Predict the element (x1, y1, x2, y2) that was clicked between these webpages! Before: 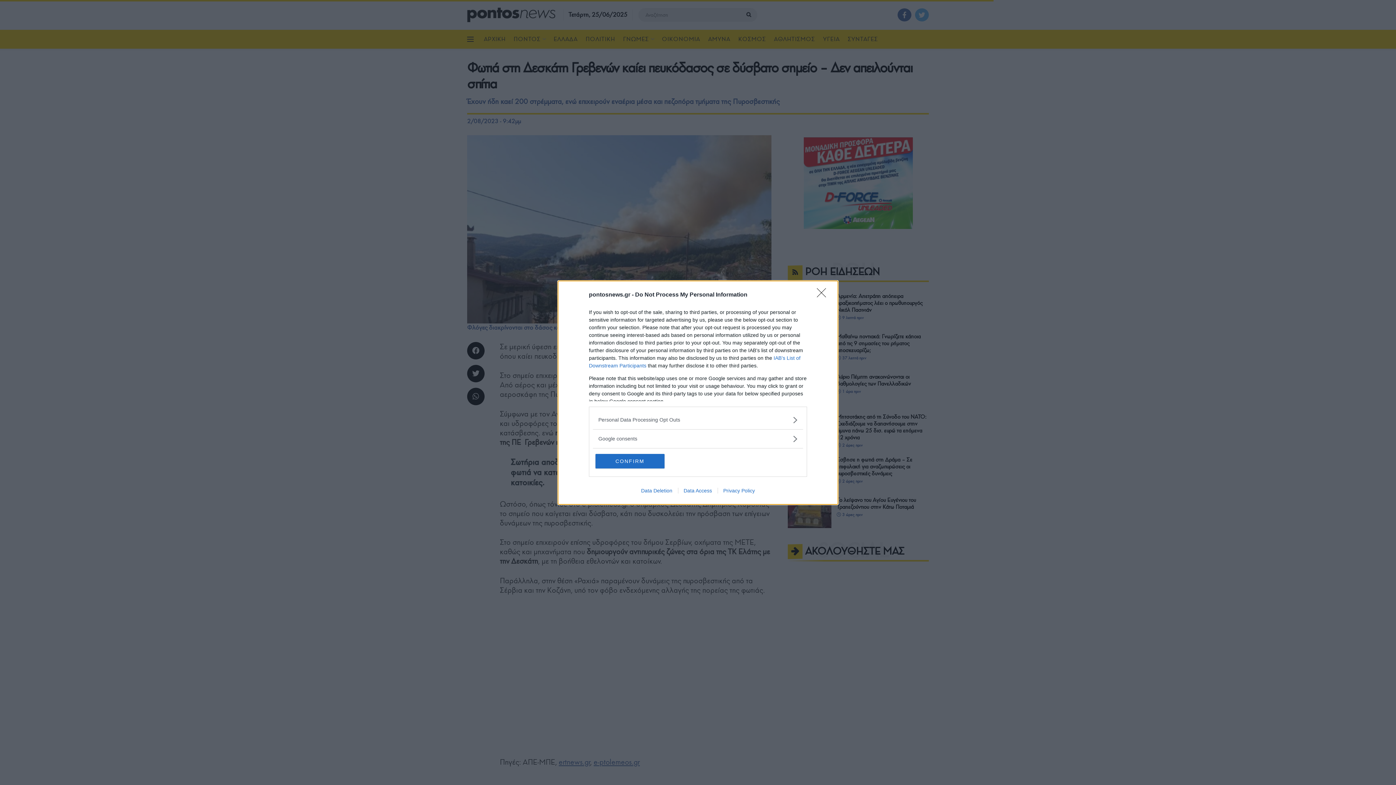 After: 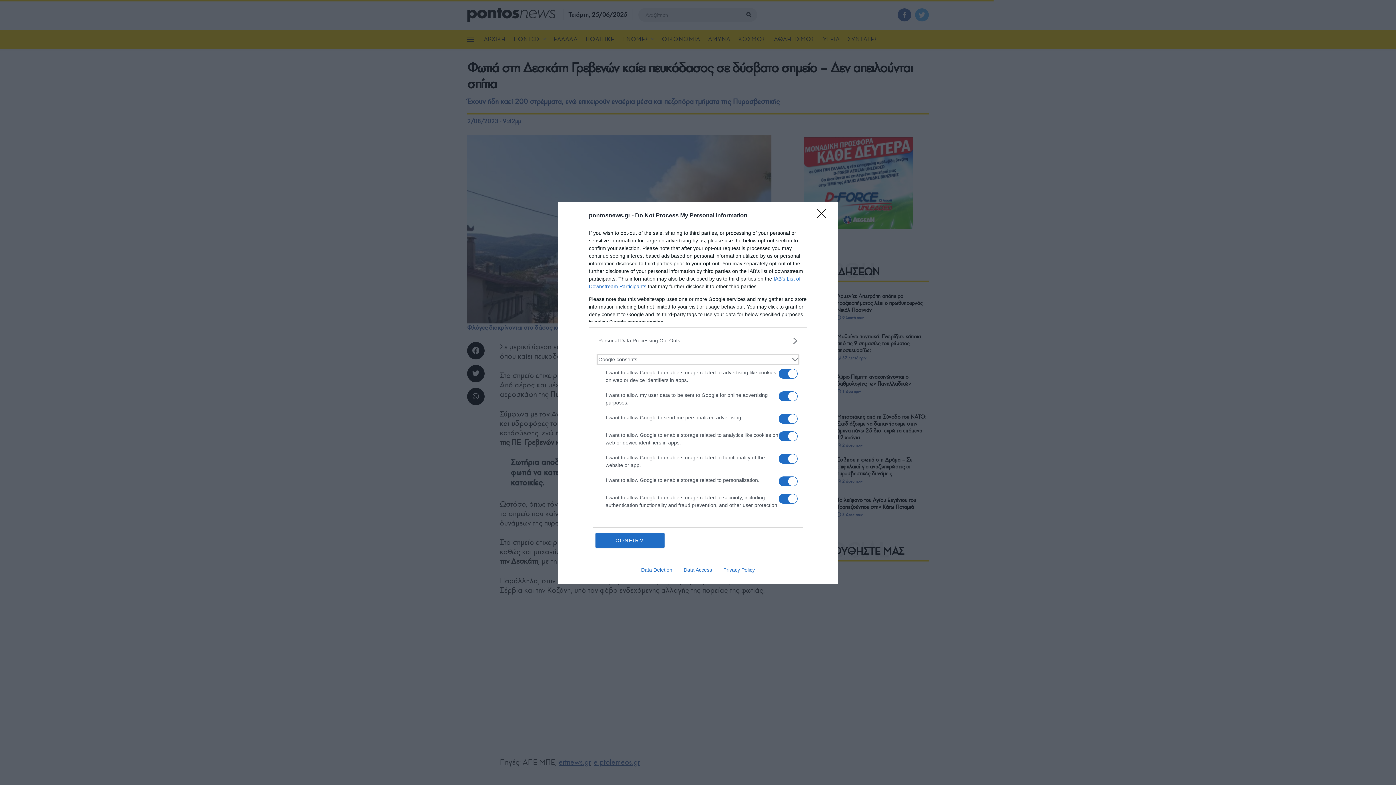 Action: label: Google consents bbox: (598, 435, 797, 442)